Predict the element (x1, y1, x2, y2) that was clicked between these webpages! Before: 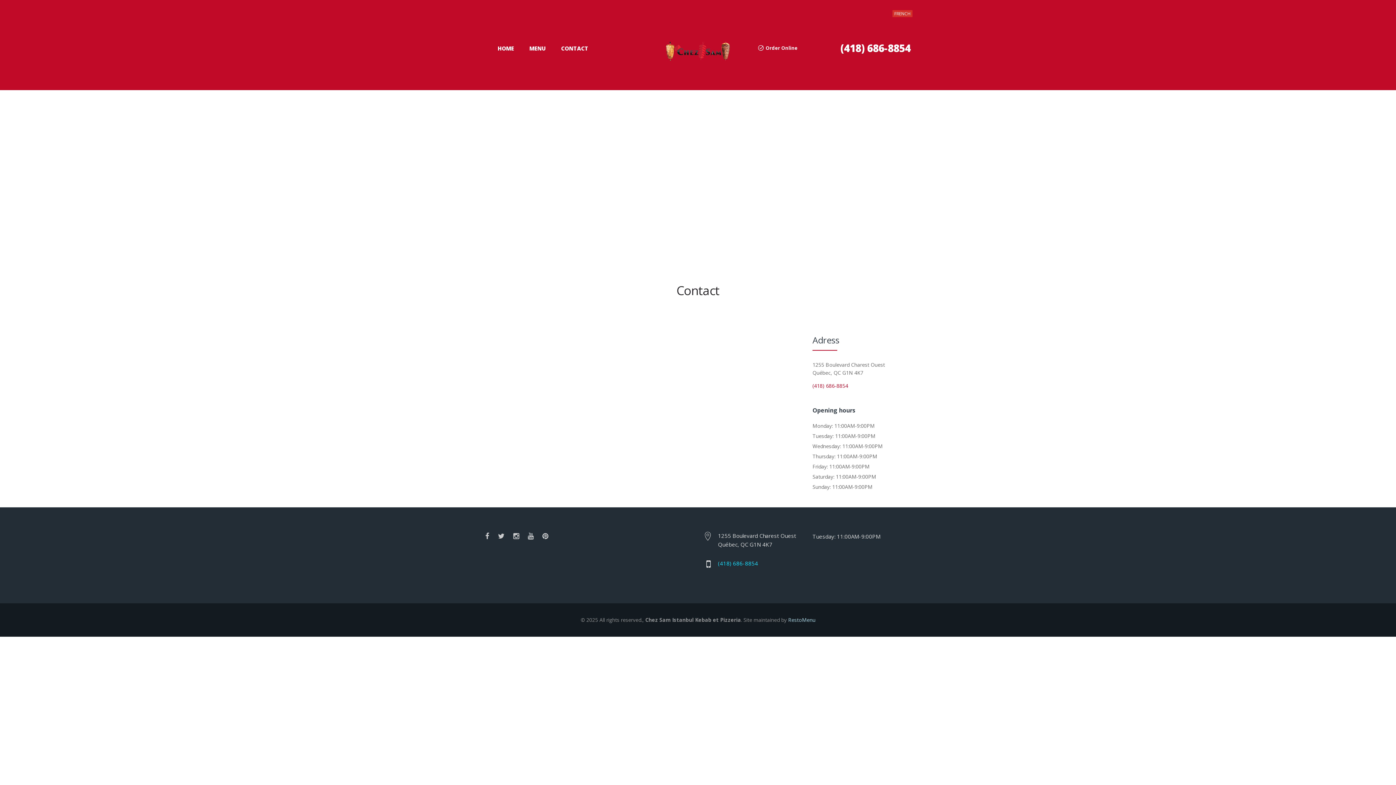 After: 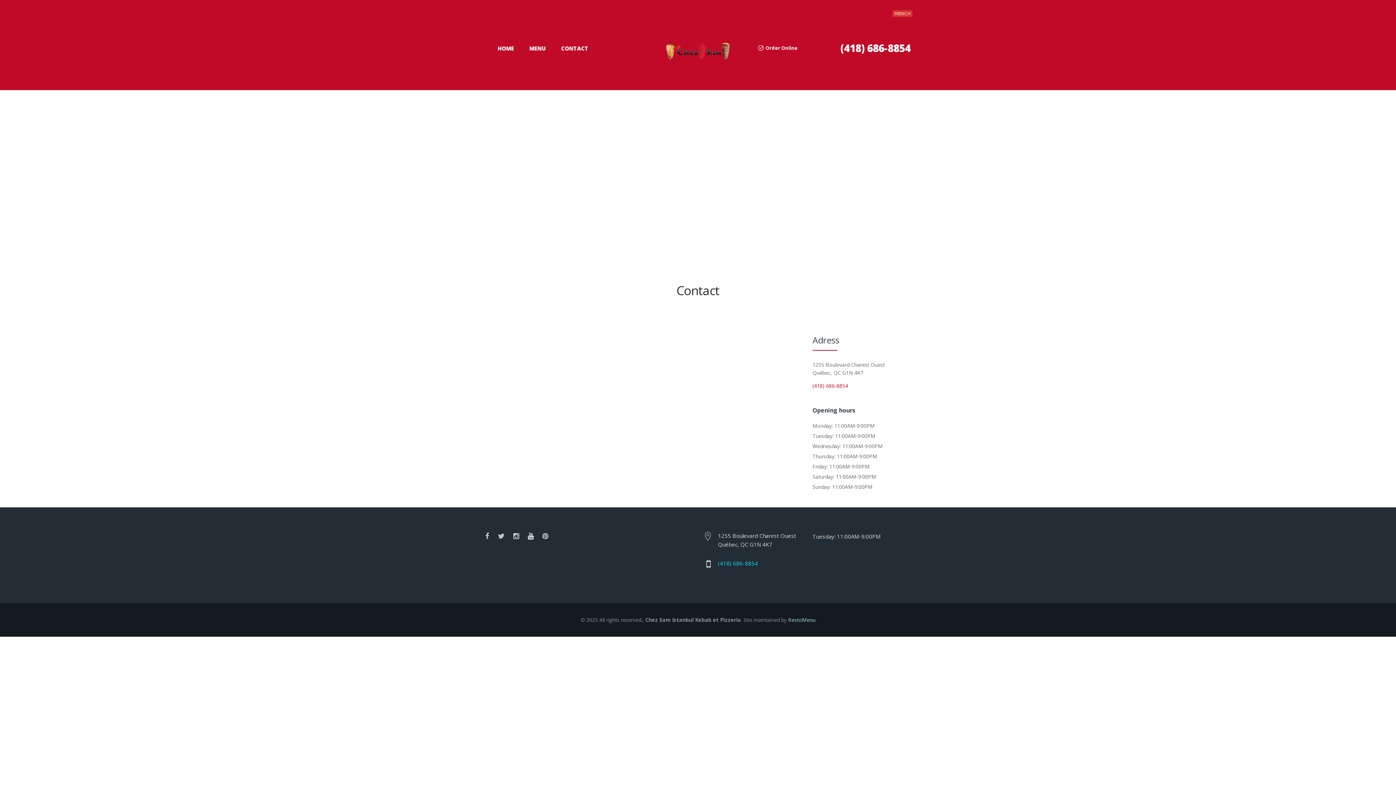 Action: bbox: (528, 533, 533, 540)